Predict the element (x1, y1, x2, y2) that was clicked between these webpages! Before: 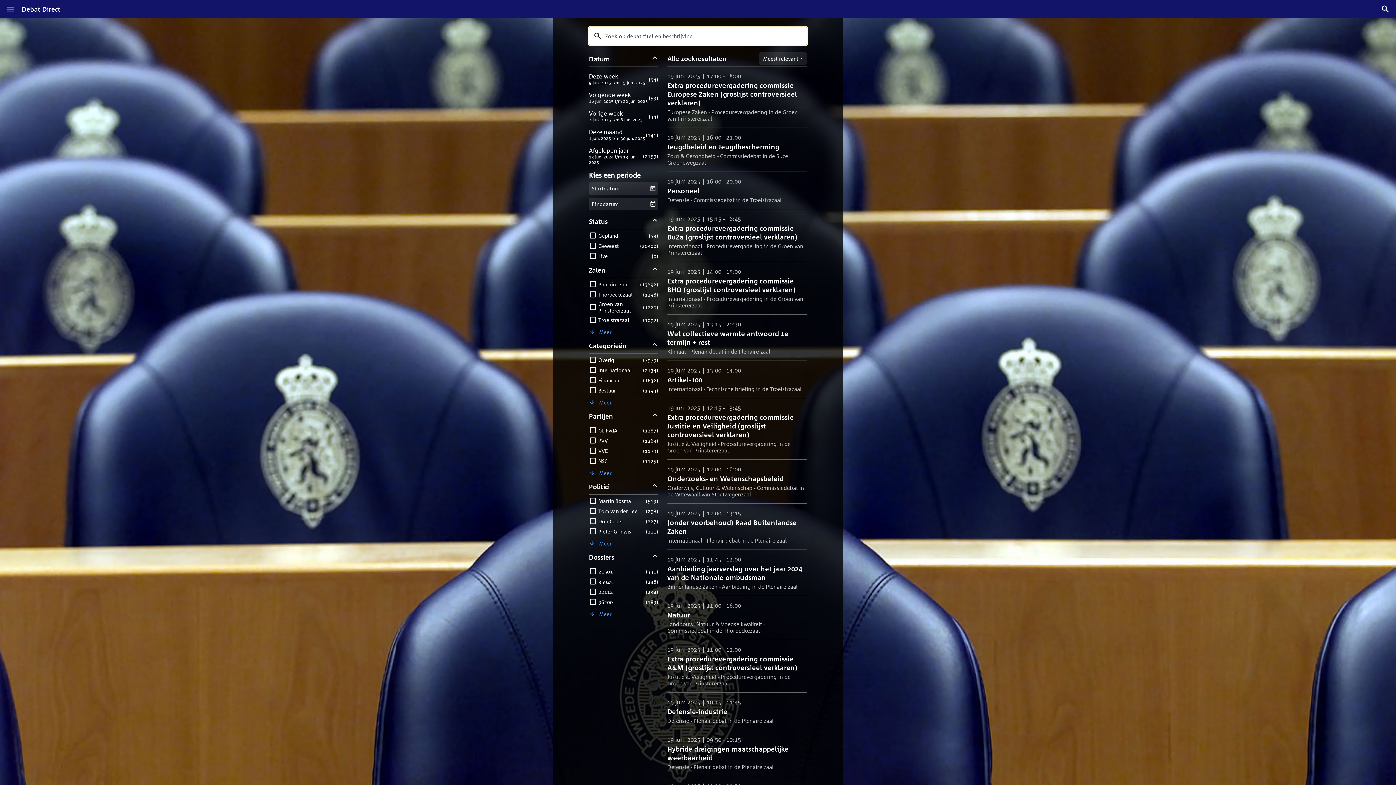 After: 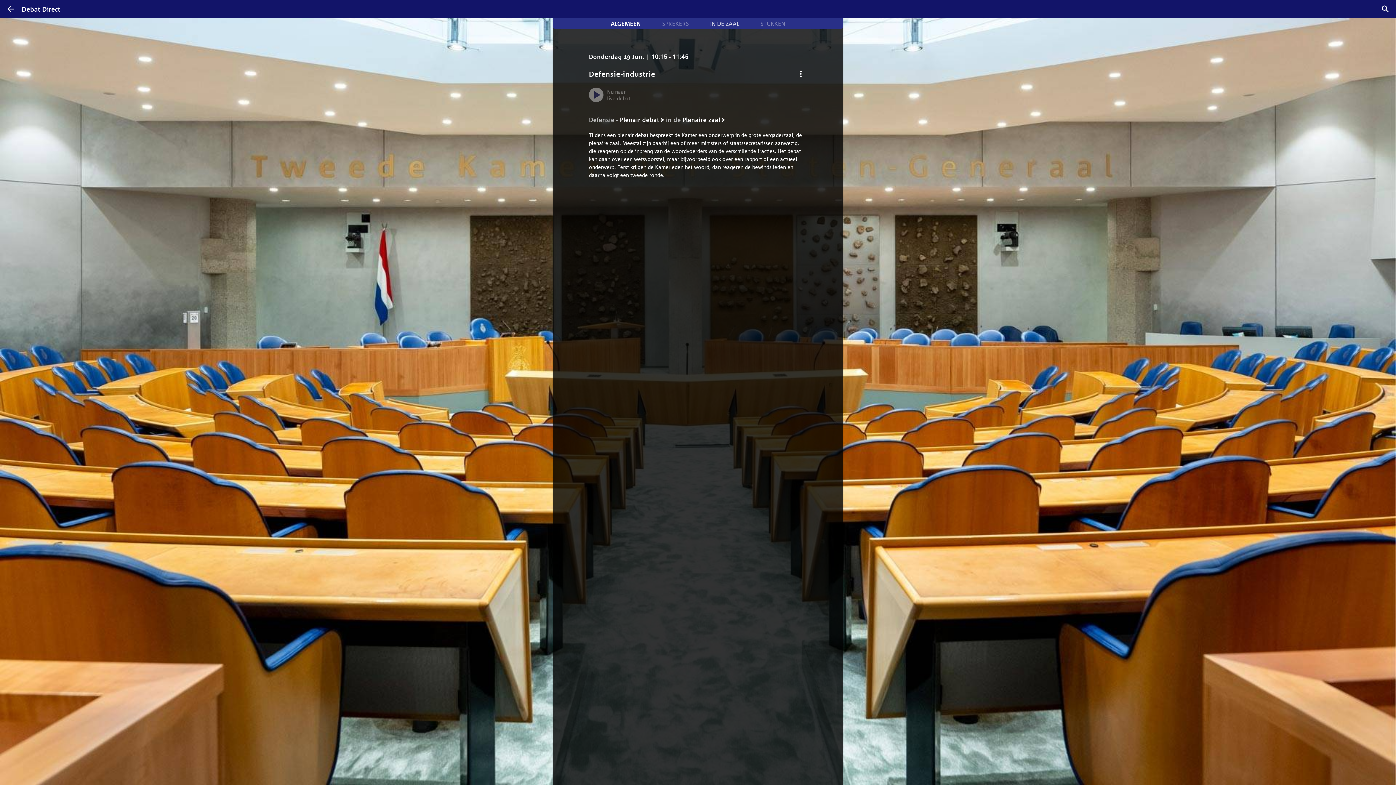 Action: label: Defensie-industrie

19 juni 2025 | 10:15 - 11:45

Defensie - Plenair debat in de Plenaire zaal bbox: (667, 698, 807, 724)